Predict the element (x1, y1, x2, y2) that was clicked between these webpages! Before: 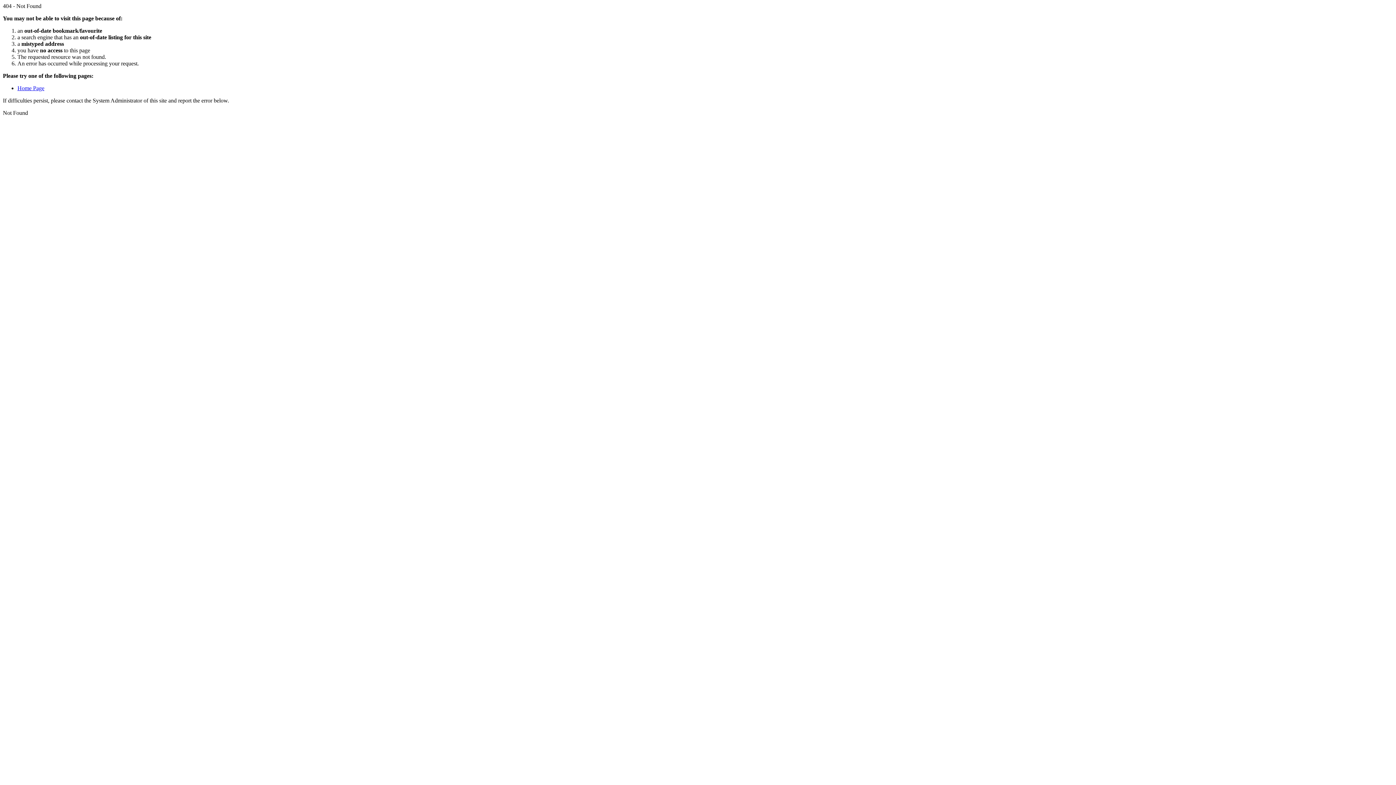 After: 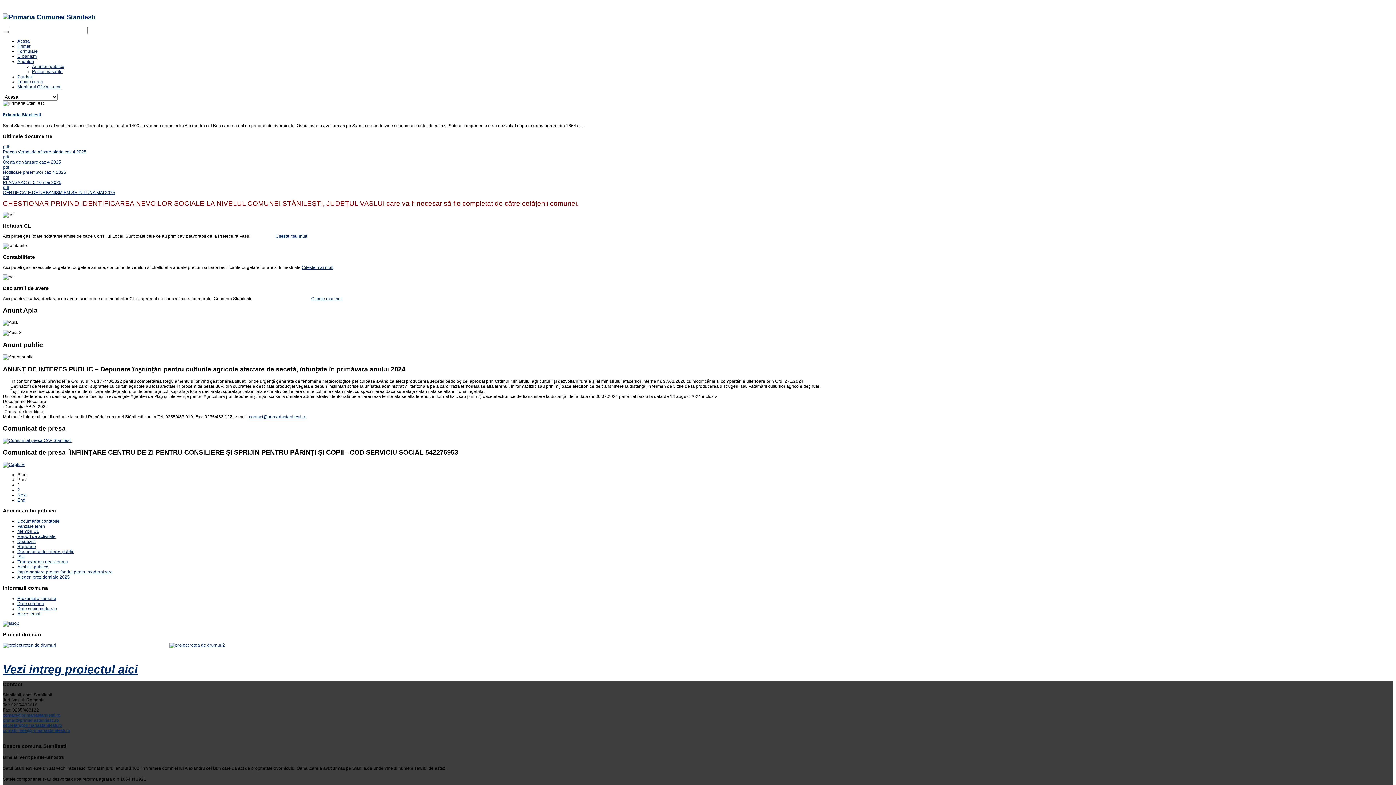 Action: bbox: (17, 85, 44, 91) label: Home Page